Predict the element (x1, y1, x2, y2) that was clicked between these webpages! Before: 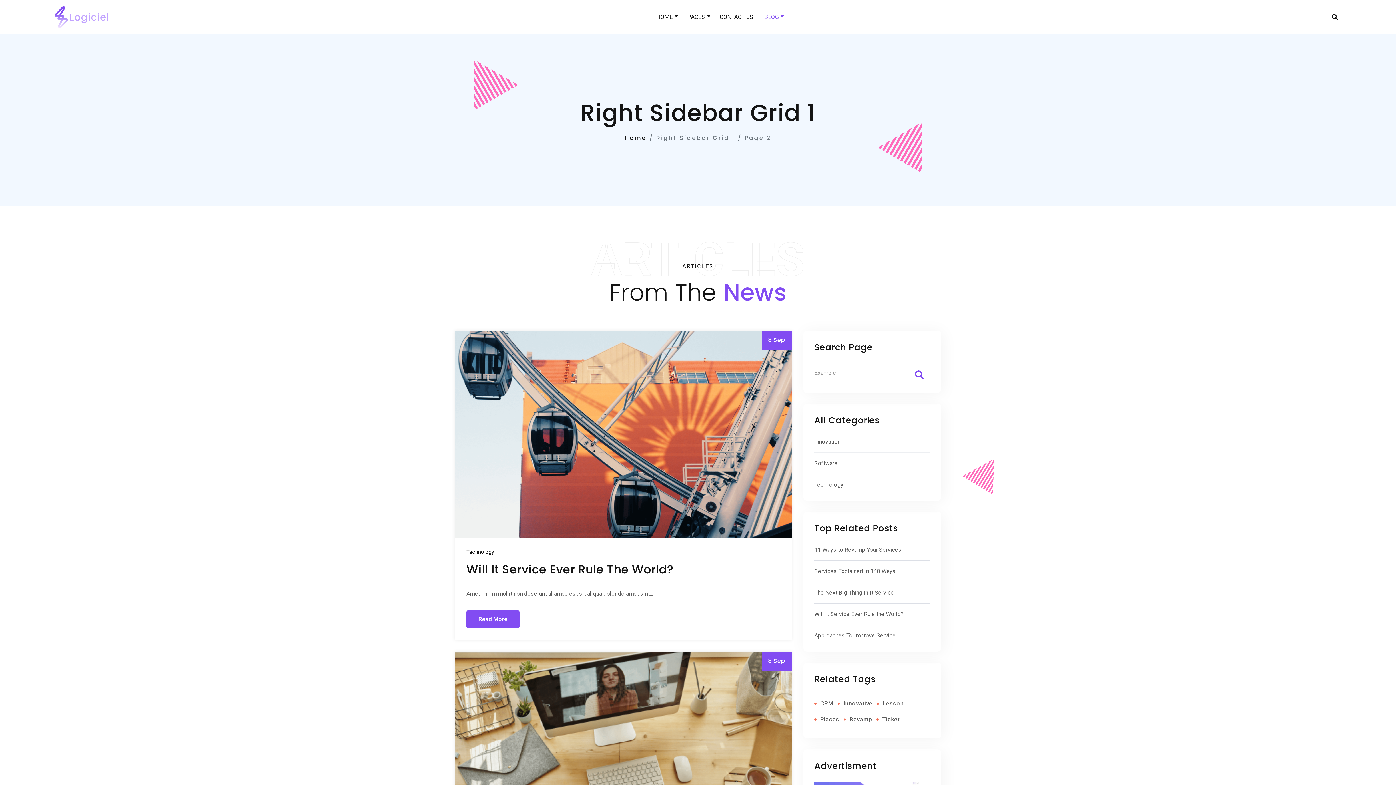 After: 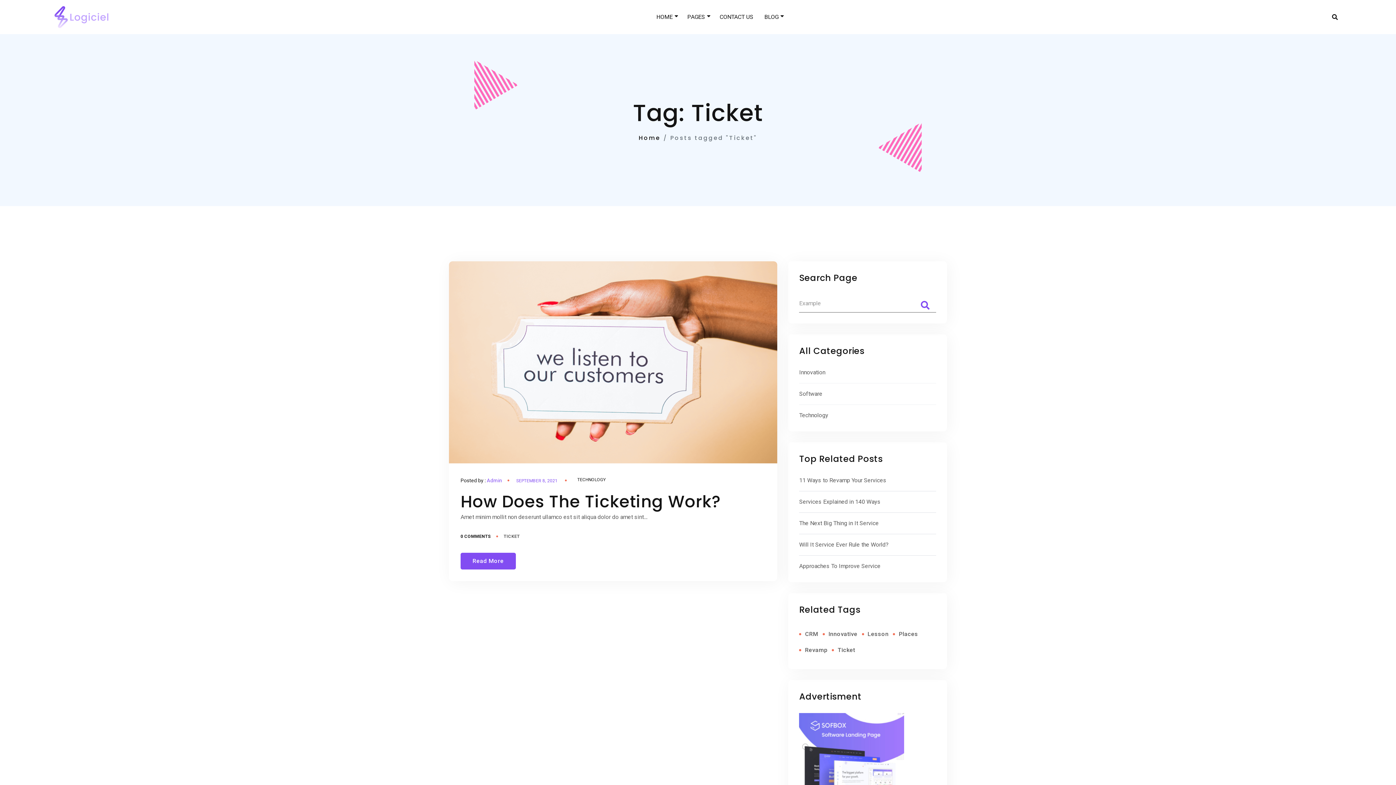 Action: label: Ticket bbox: (876, 712, 902, 728)